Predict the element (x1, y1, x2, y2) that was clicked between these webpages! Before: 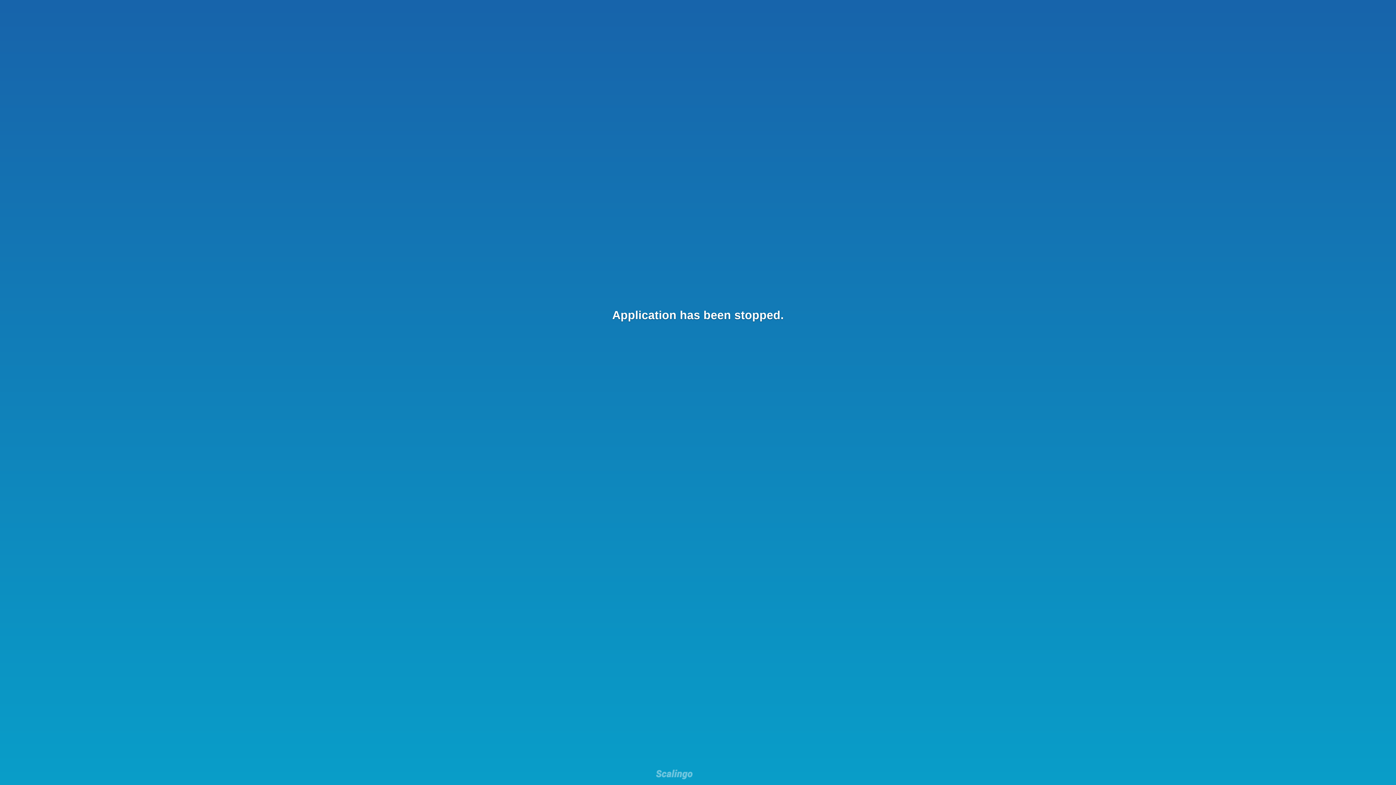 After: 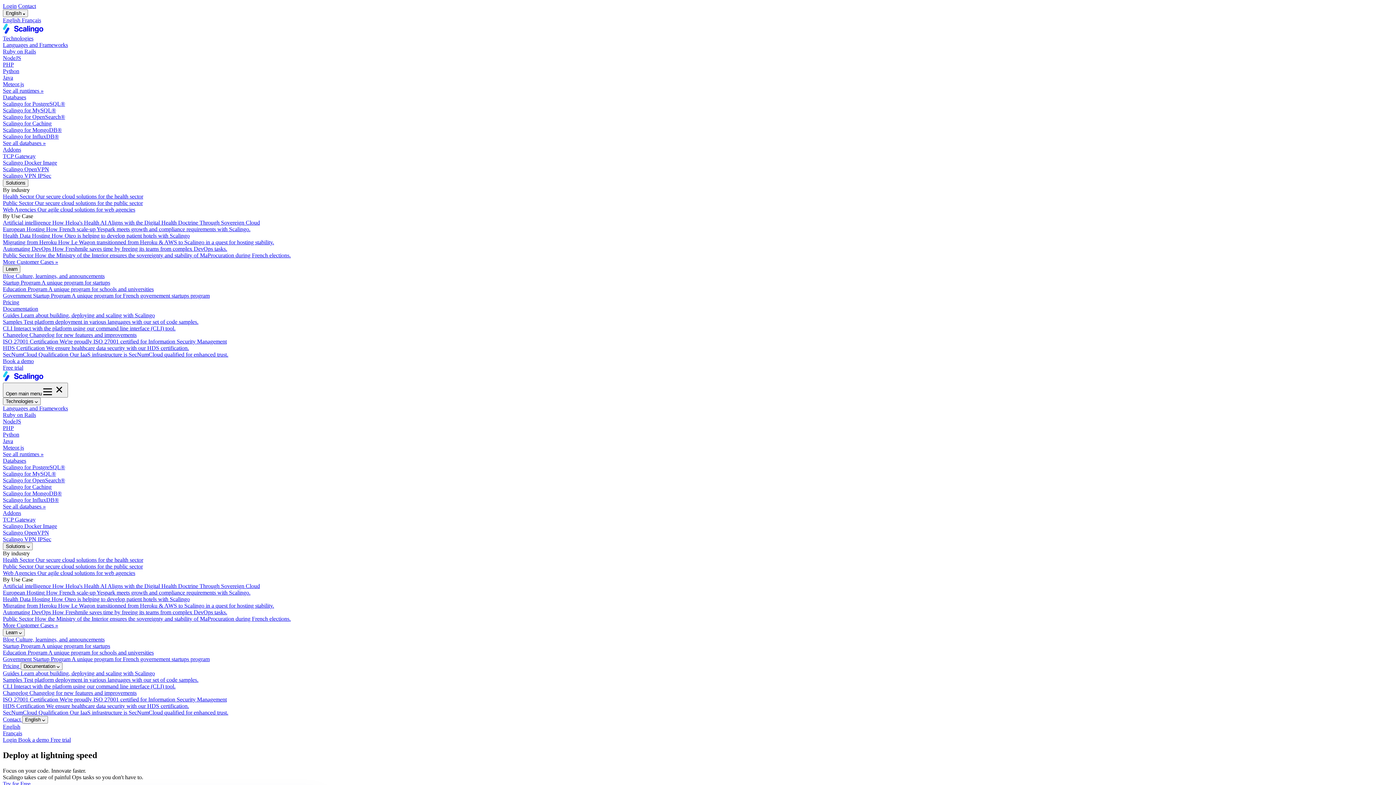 Action: bbox: (656, 769, 692, 781)